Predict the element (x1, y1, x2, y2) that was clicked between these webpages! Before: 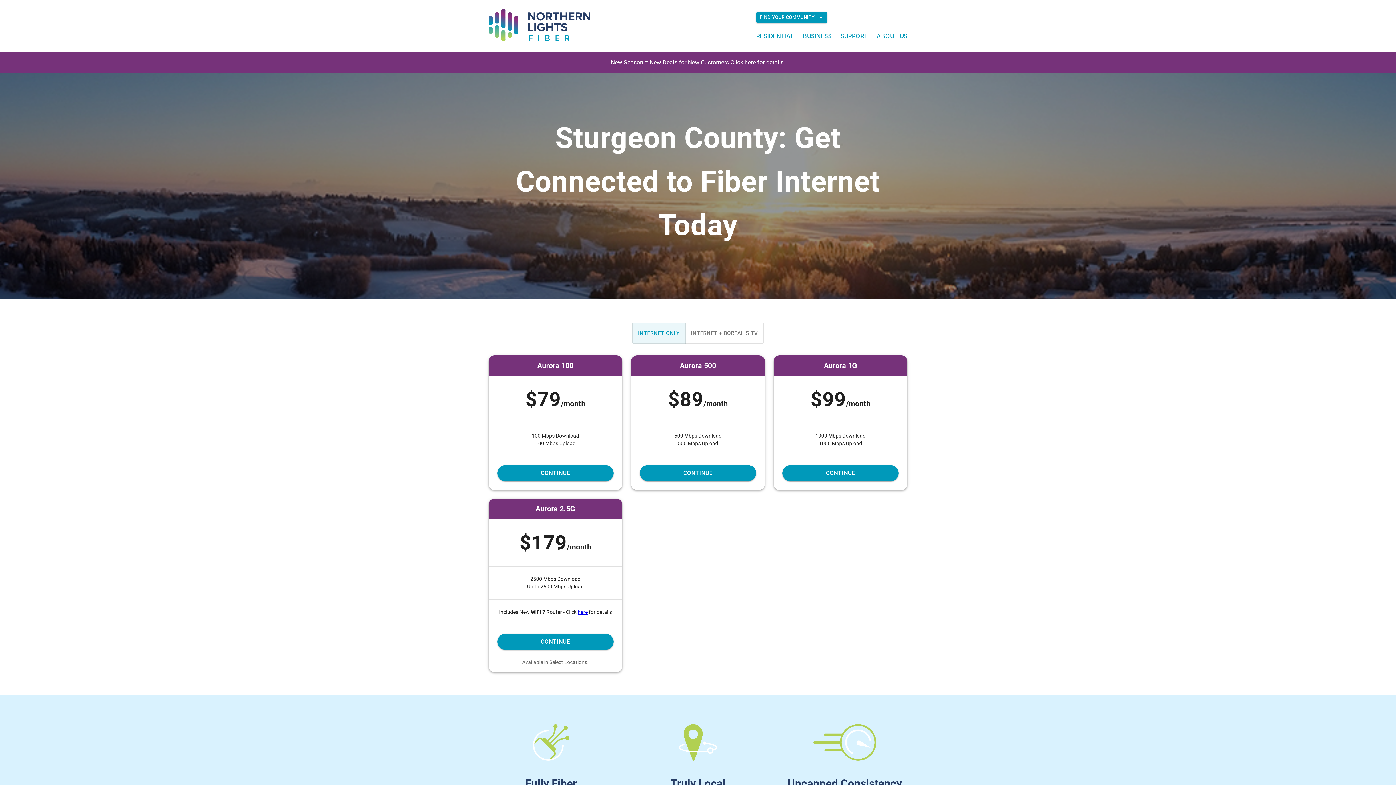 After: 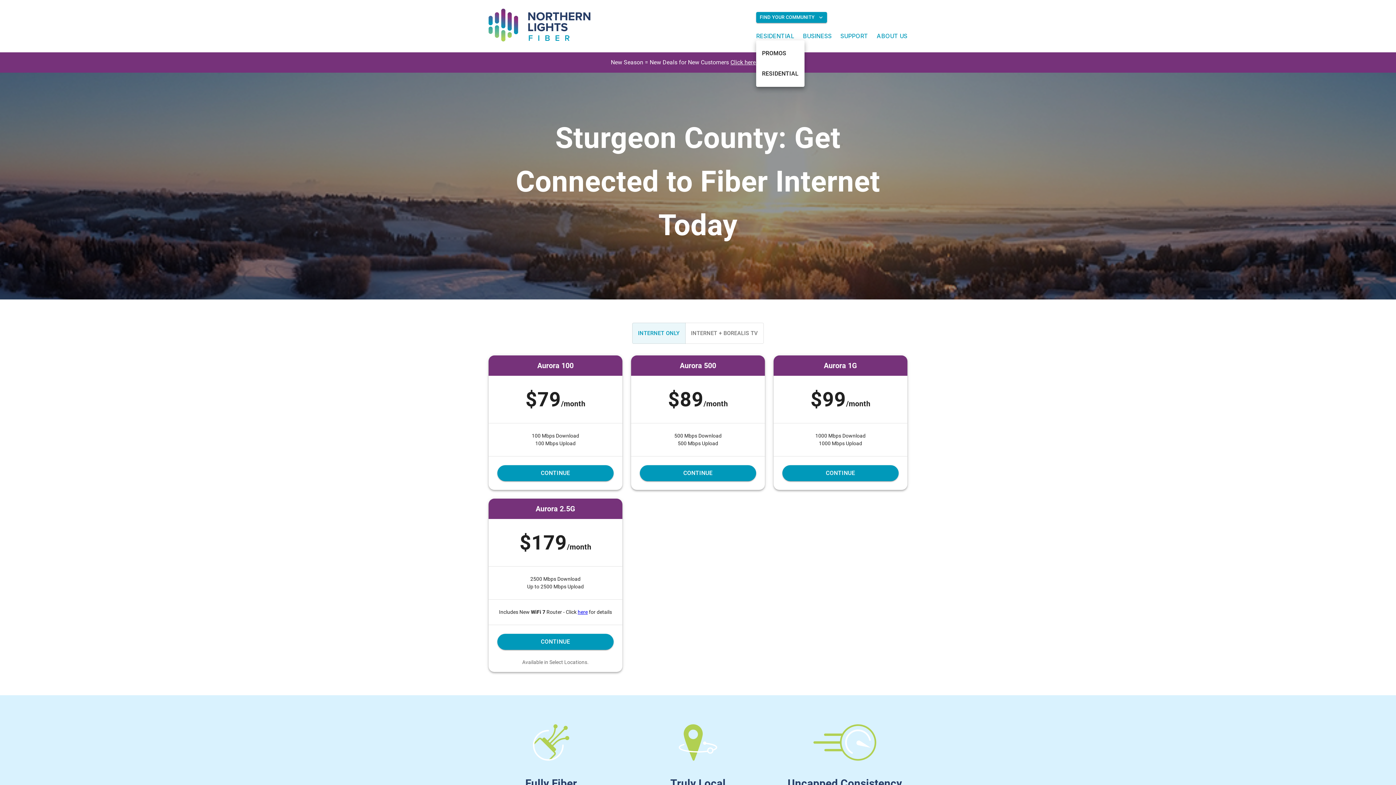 Action: label: RESIDENTIAL bbox: (756, 31, 794, 40)